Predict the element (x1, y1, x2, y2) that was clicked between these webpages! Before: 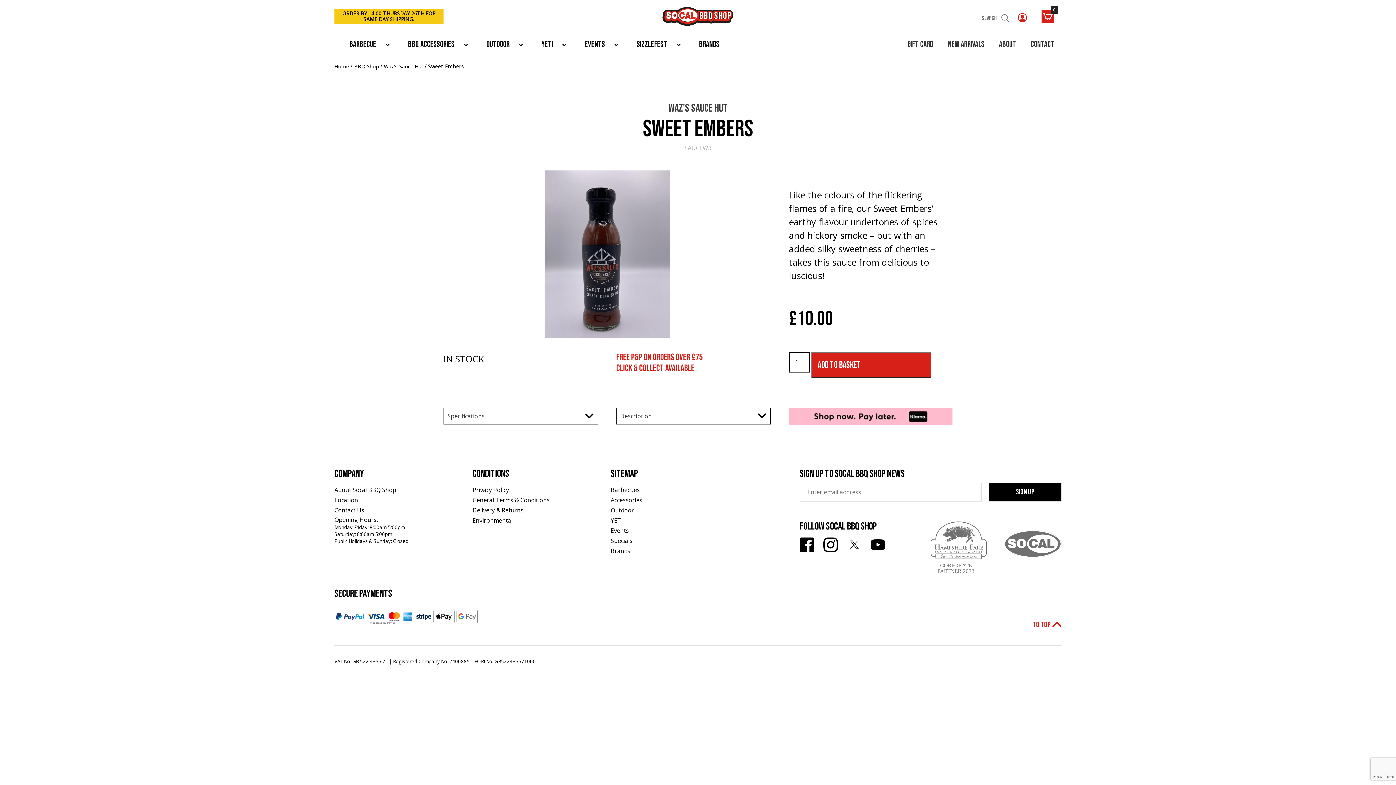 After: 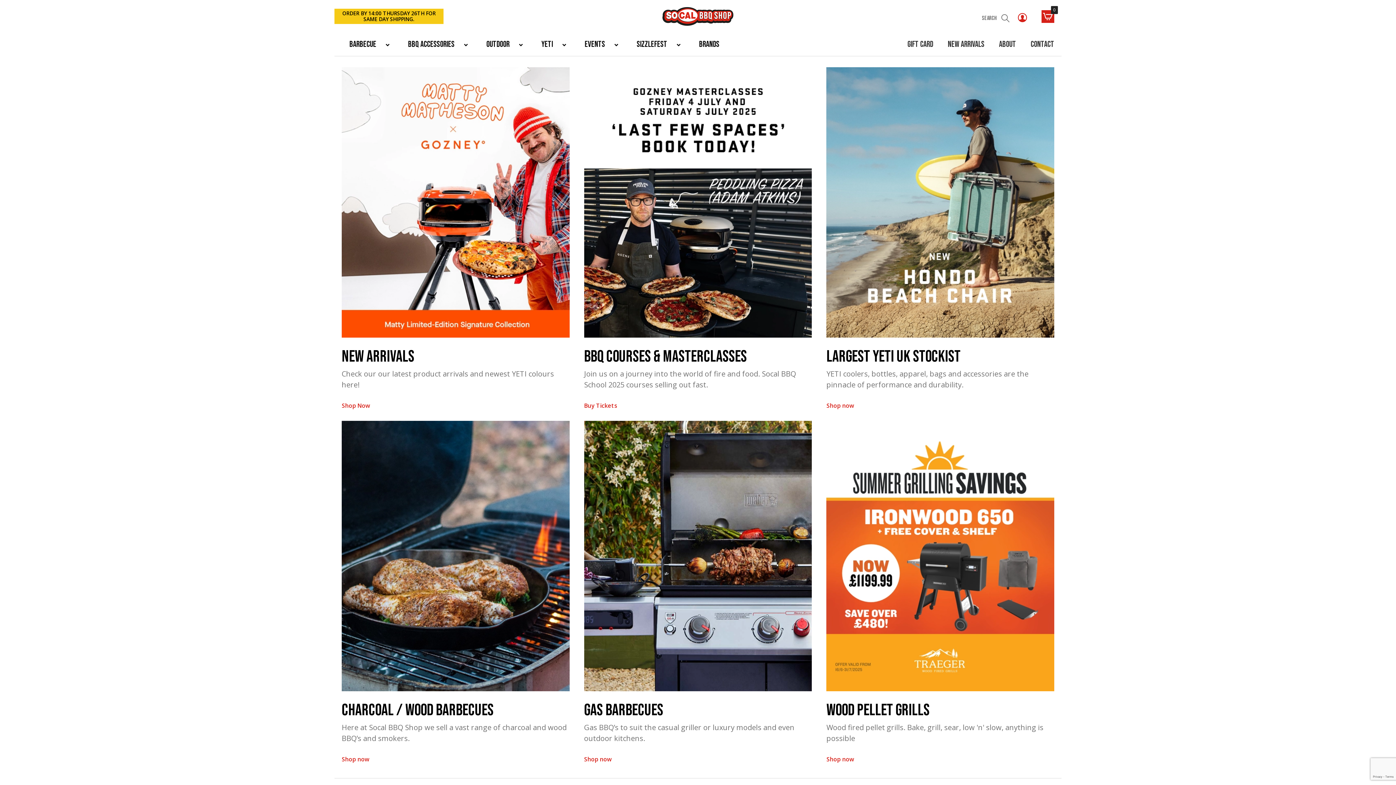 Action: label: Home bbox: (334, 62, 349, 69)